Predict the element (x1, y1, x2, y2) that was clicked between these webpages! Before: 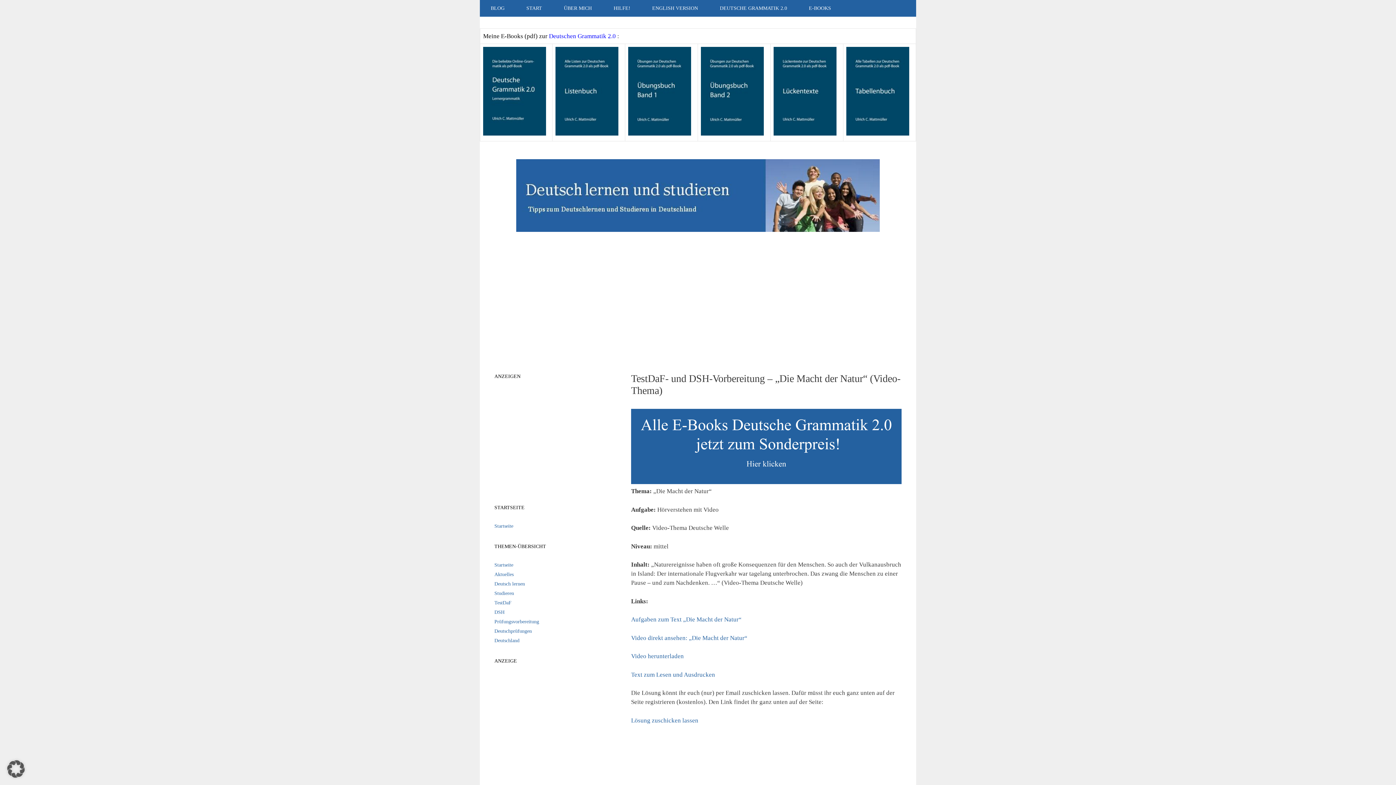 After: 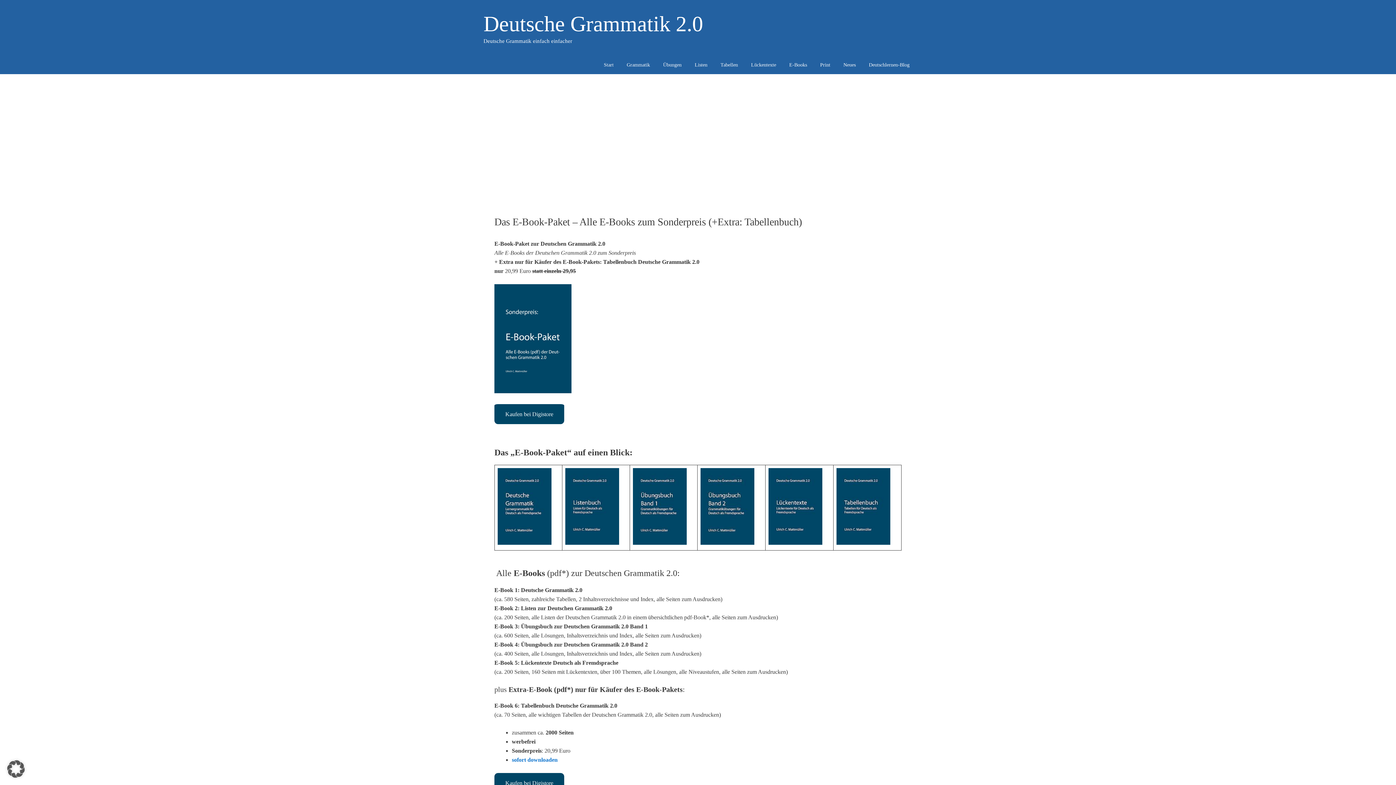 Action: label: Alle E-Books Deutsche Grammatik 20 – 359x100mm bbox: (631, 478, 901, 485)